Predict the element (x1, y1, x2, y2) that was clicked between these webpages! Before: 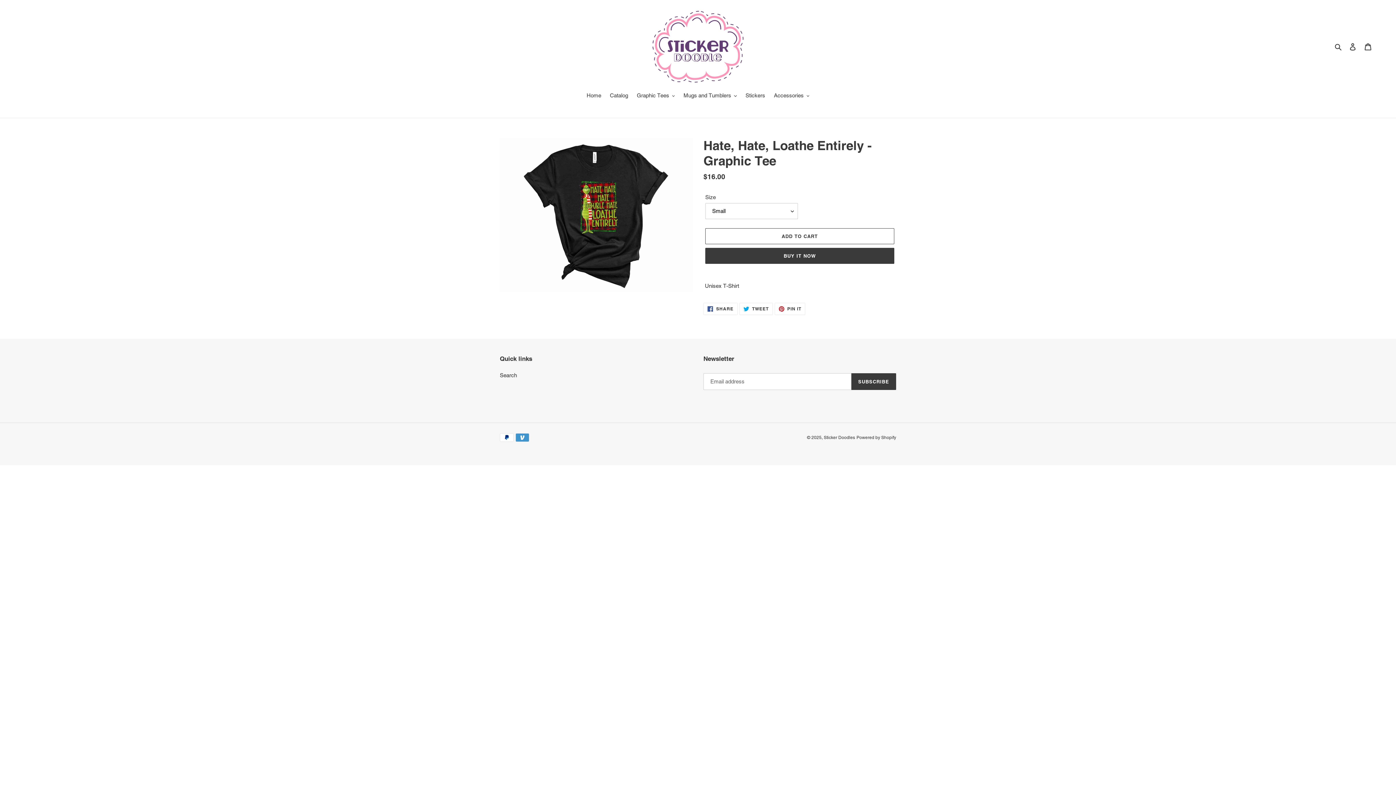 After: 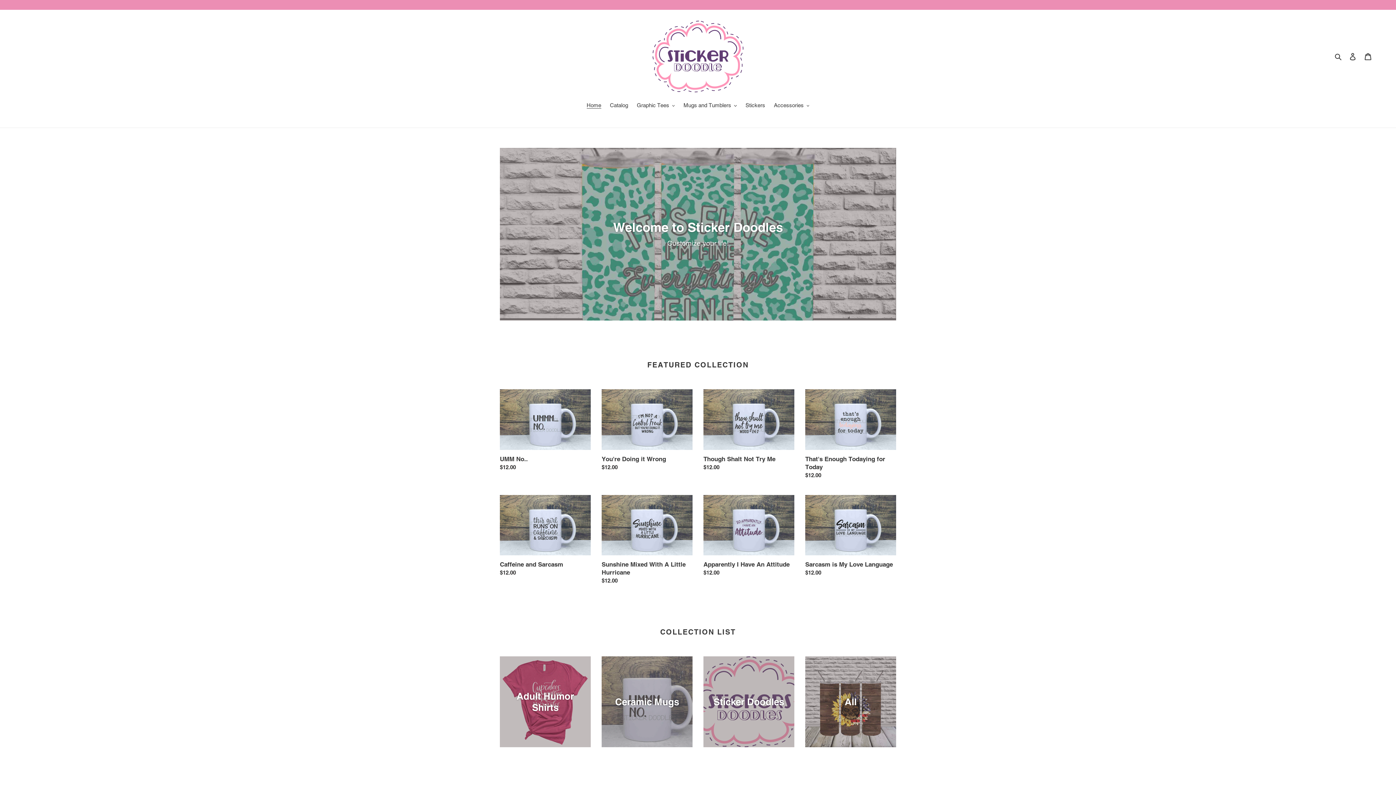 Action: label: Home bbox: (583, 91, 605, 100)